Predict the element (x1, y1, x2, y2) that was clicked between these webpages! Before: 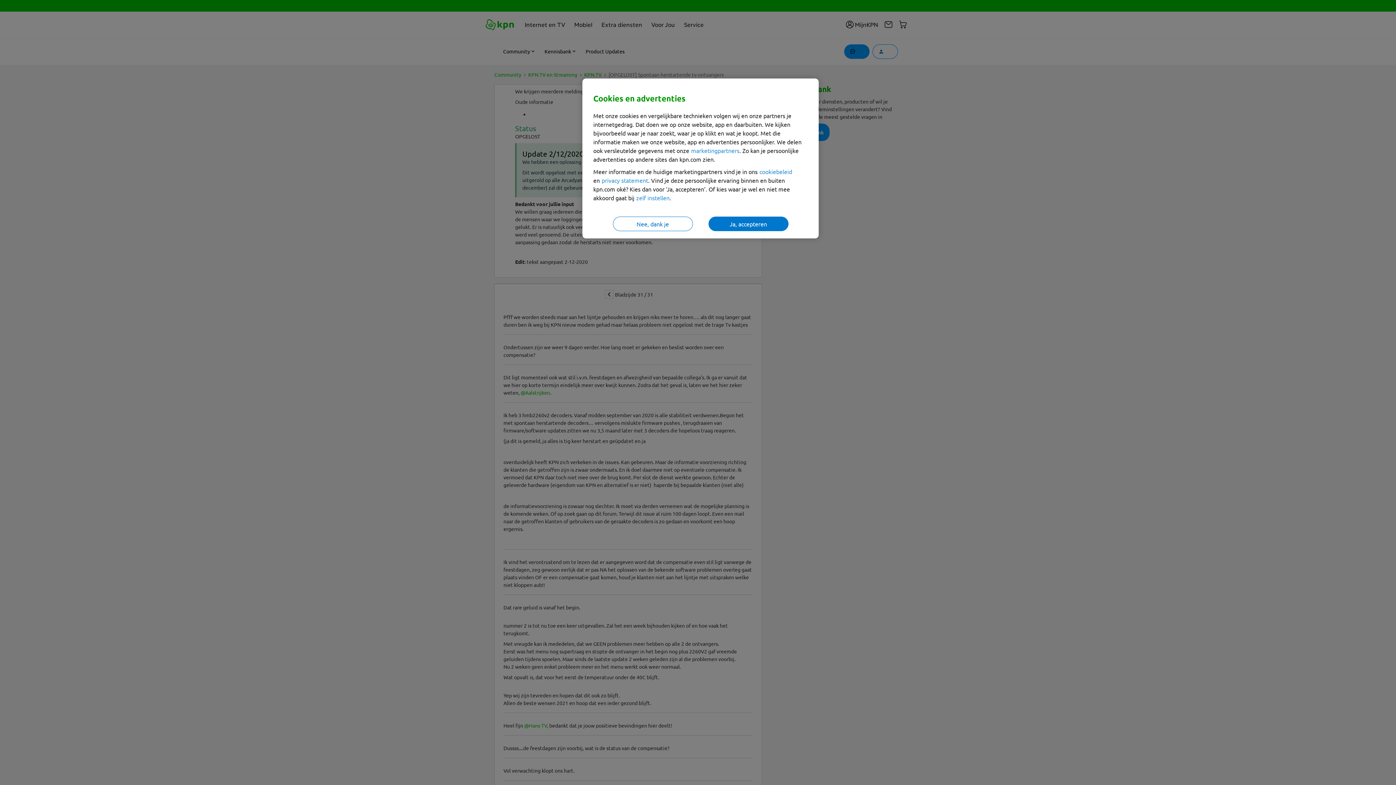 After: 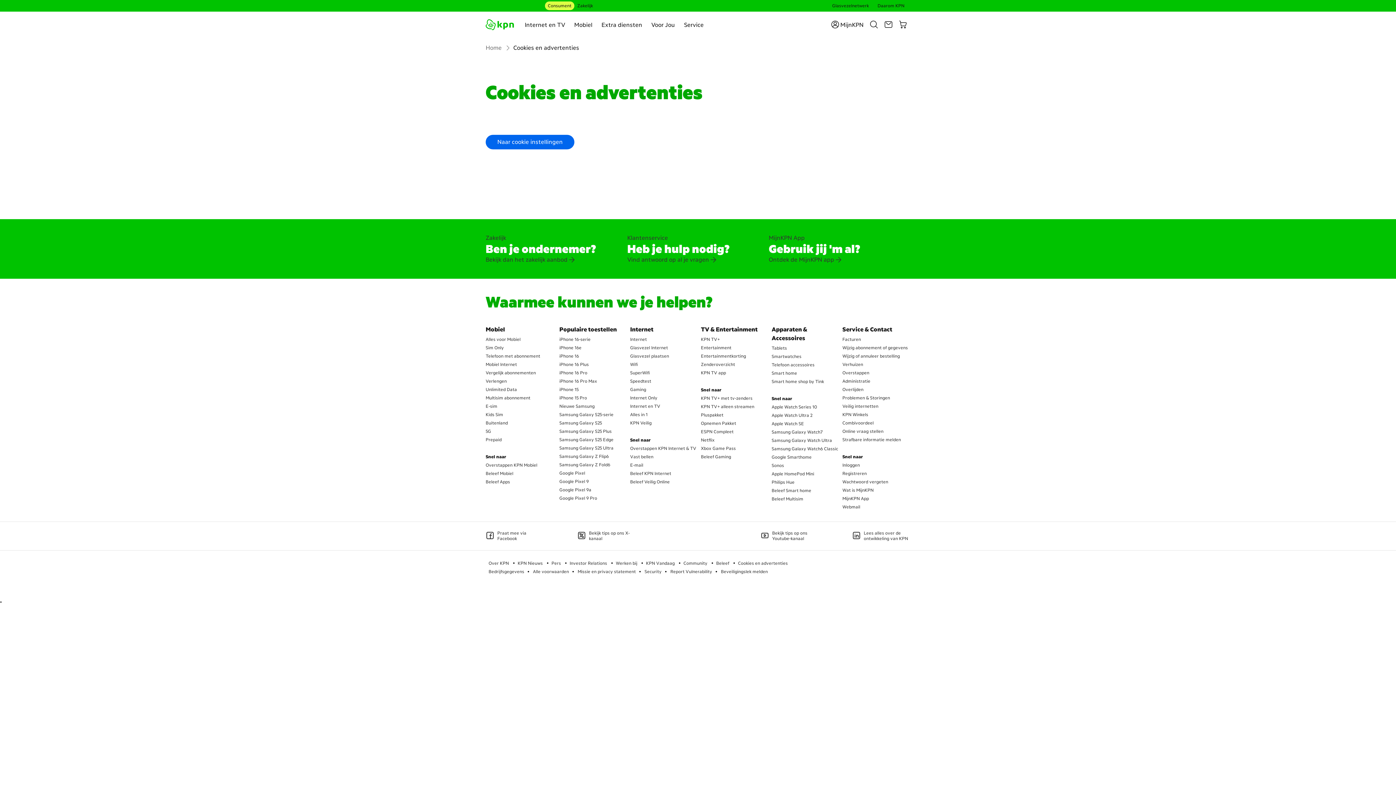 Action: label: marketingpartners bbox: (691, 146, 739, 154)